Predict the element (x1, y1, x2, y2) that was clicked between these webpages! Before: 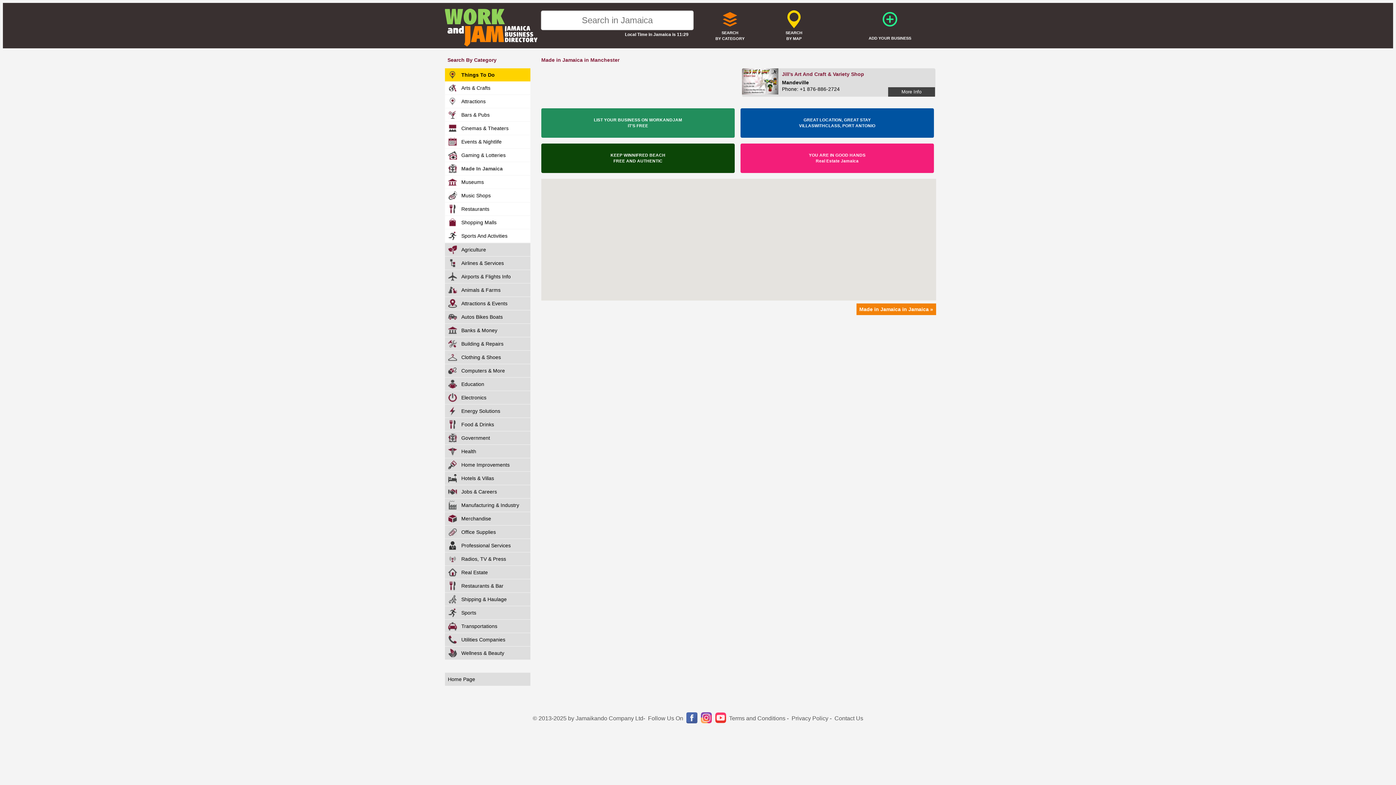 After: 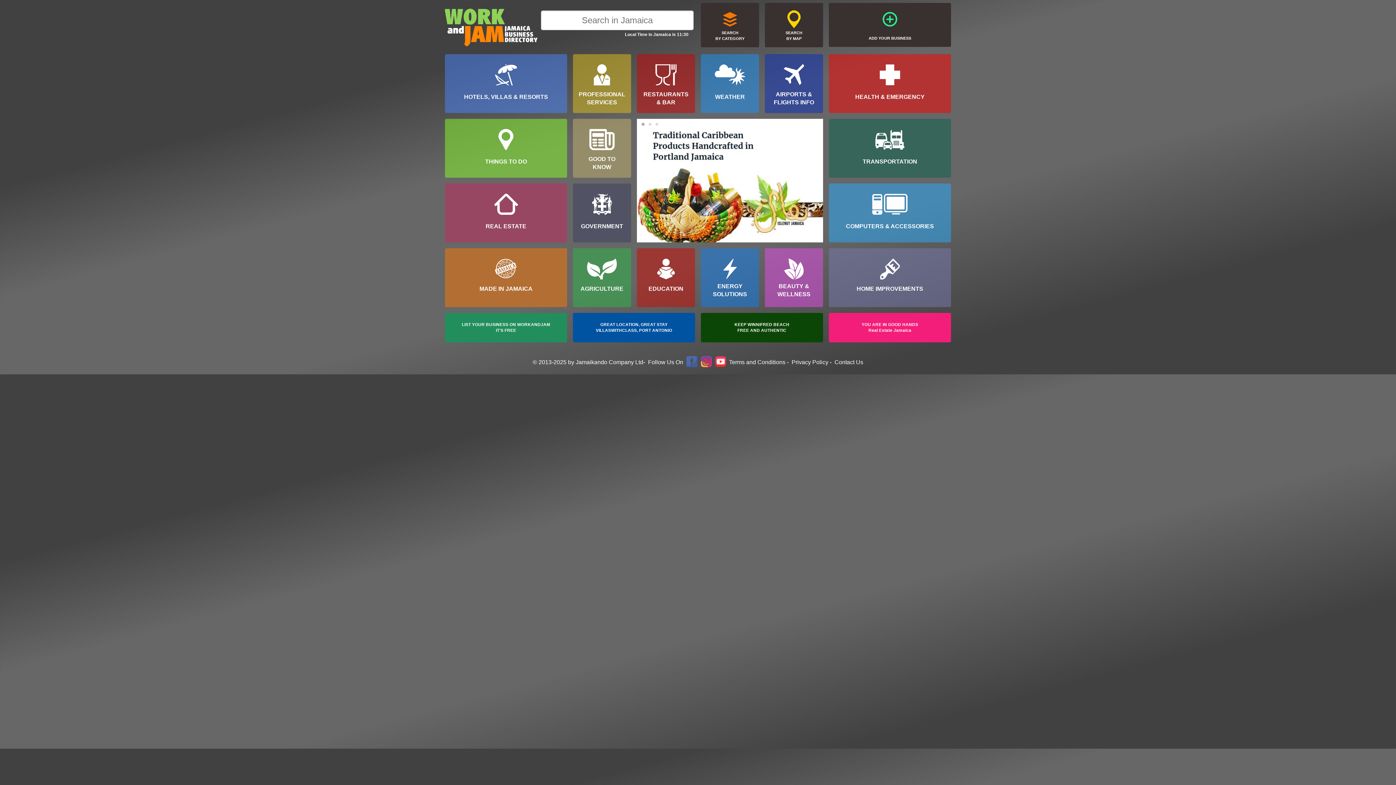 Action: label: Home Page bbox: (445, 673, 530, 686)